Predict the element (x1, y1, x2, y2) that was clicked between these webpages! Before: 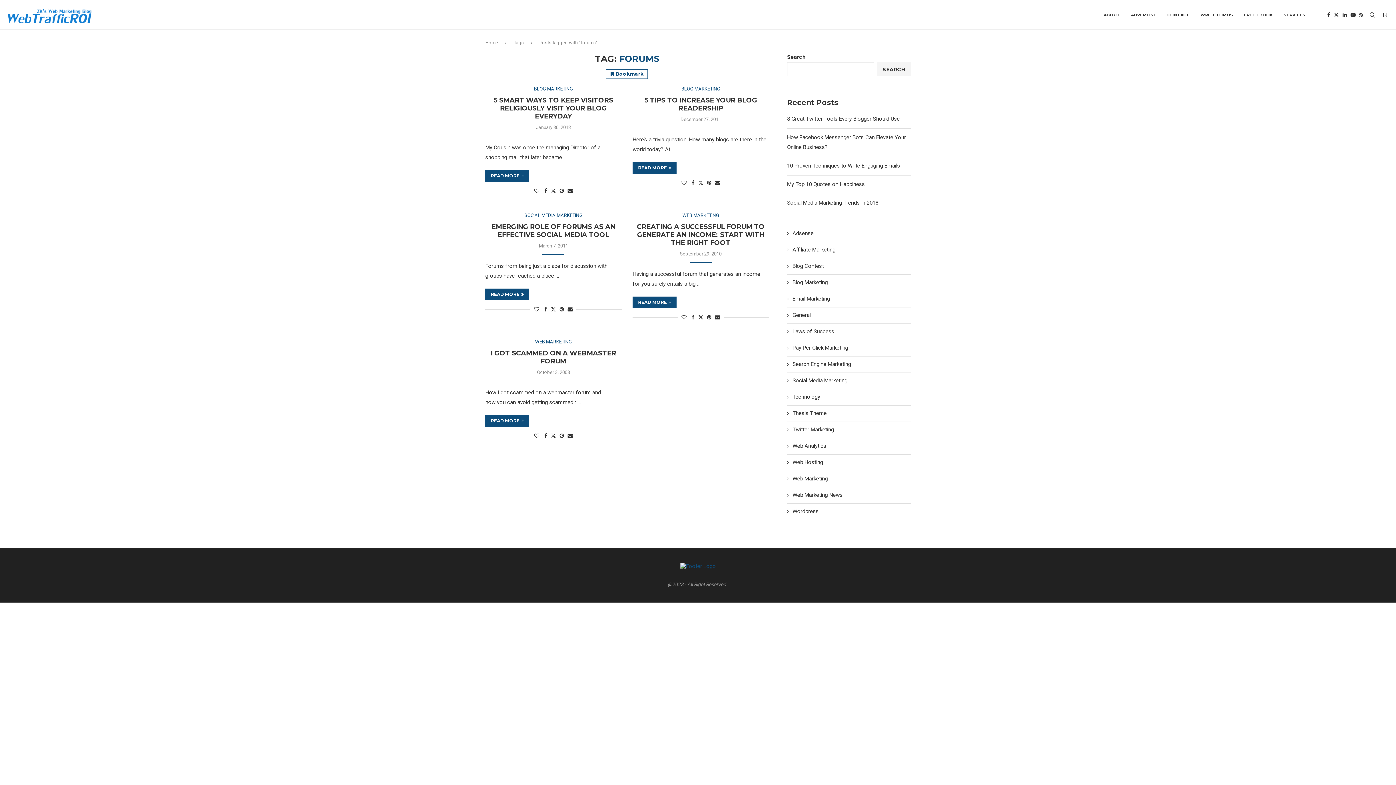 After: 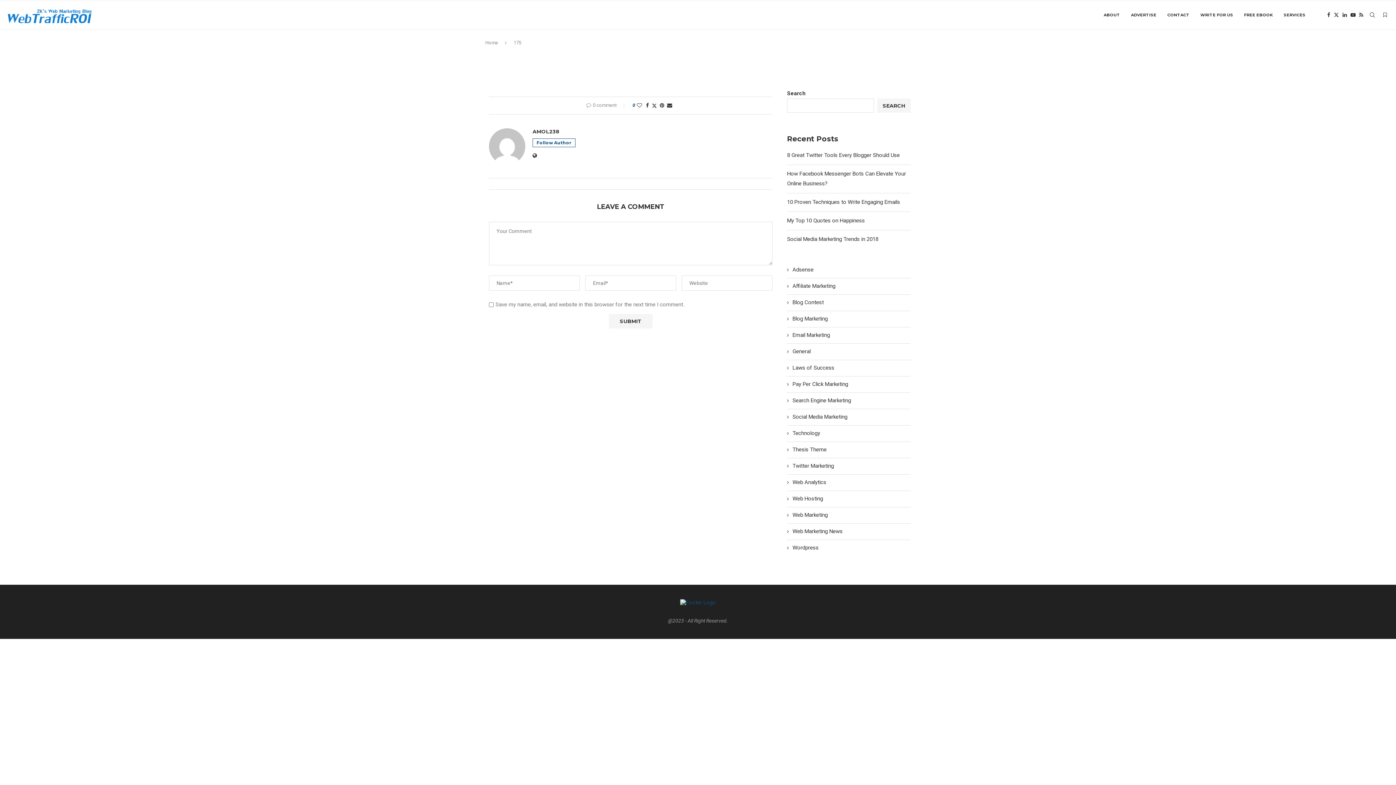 Action: bbox: (1381, 0, 1389, 29)